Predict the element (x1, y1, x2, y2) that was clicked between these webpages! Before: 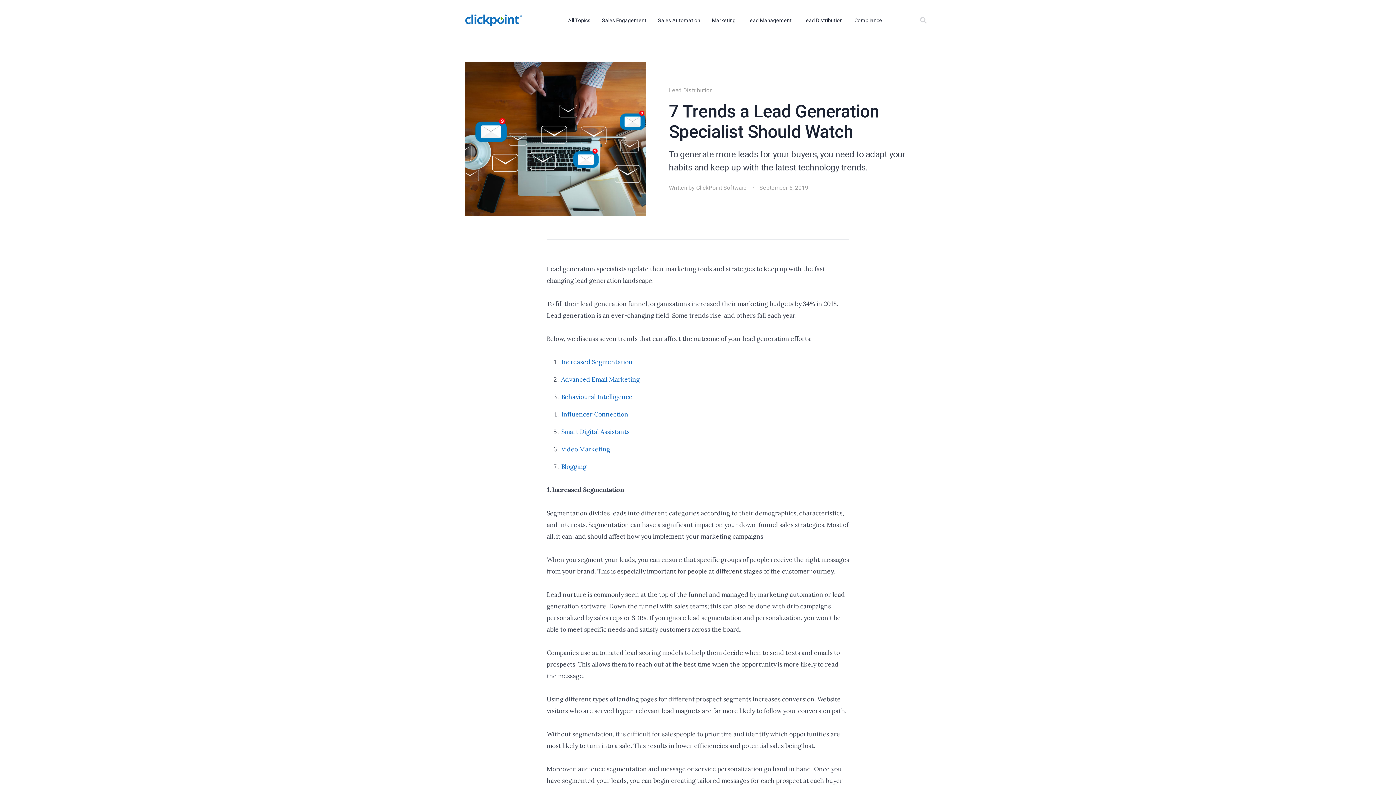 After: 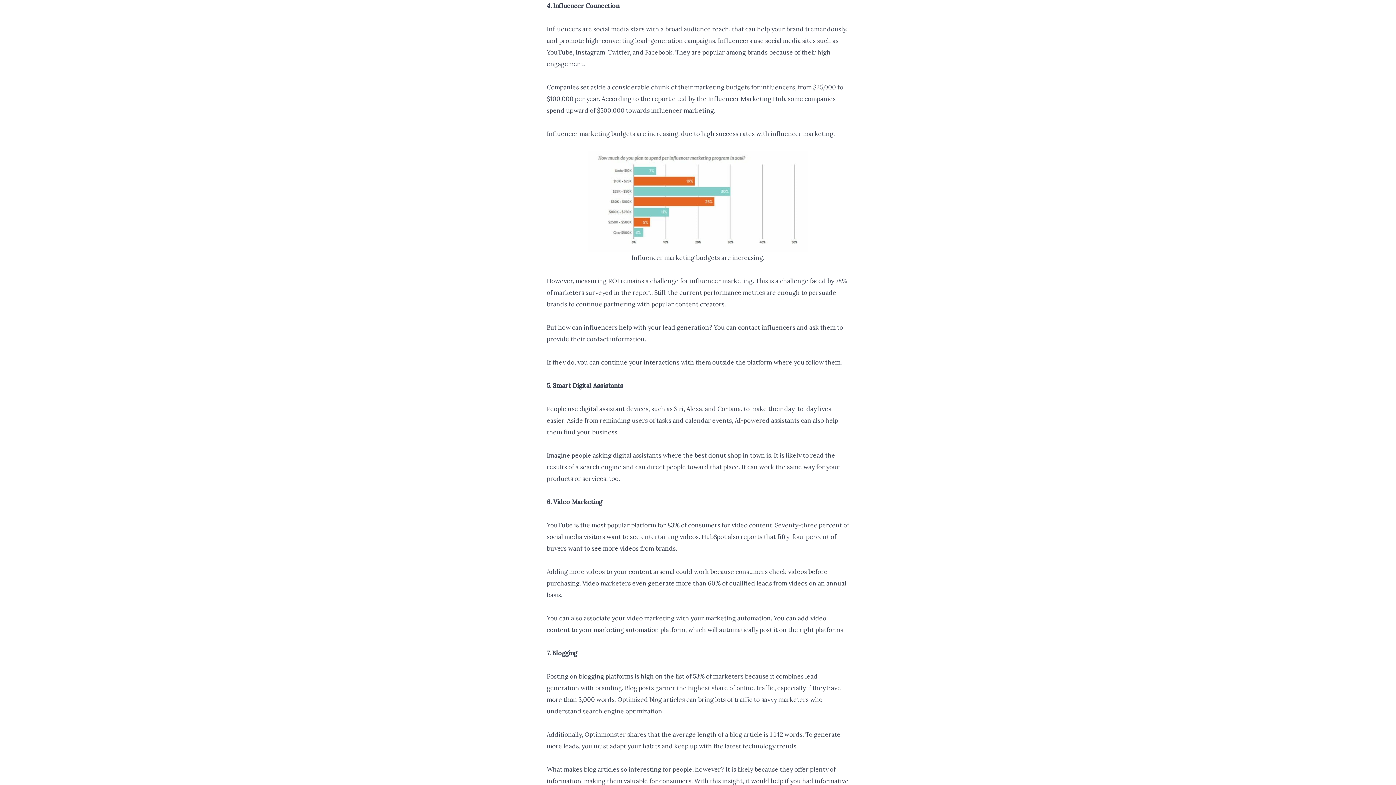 Action: bbox: (561, 410, 628, 418) label: Influencer Connection